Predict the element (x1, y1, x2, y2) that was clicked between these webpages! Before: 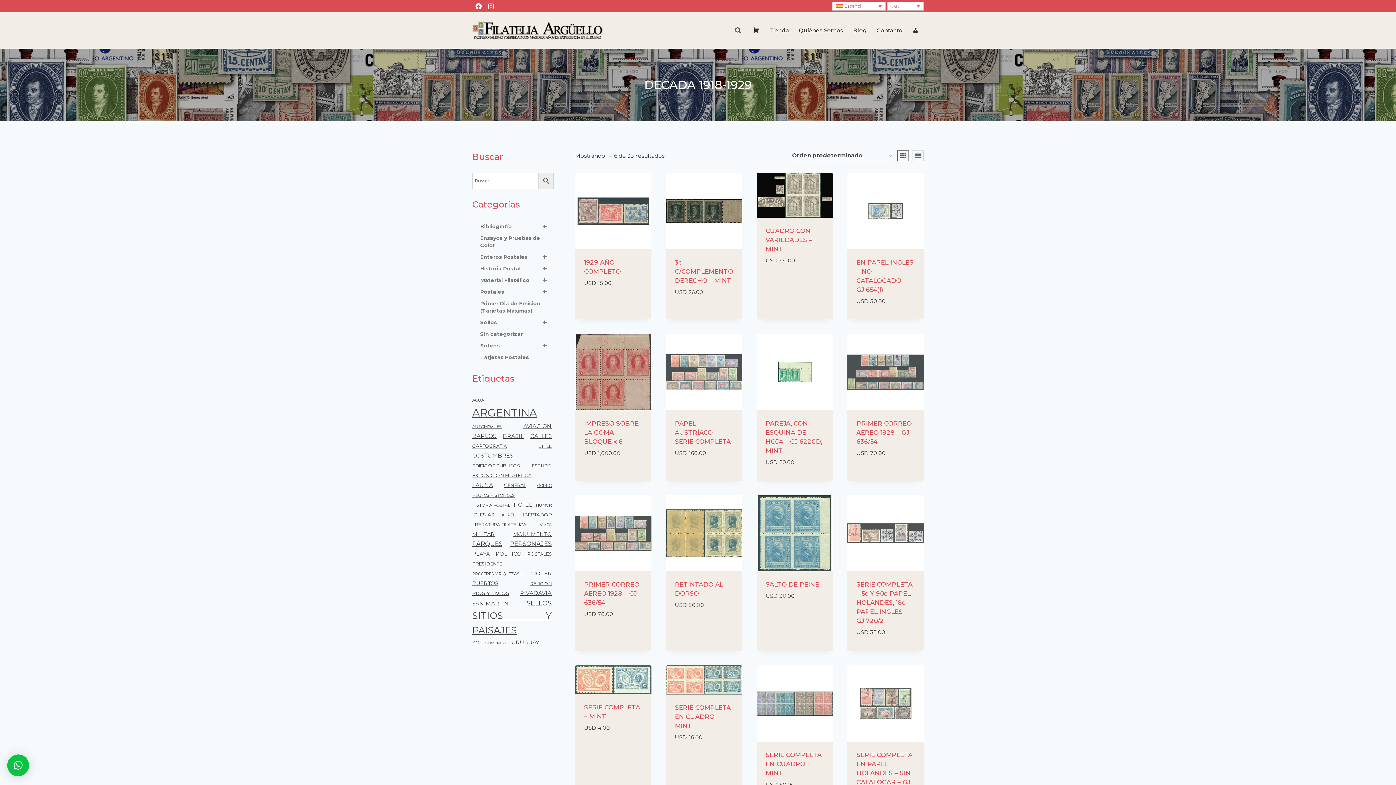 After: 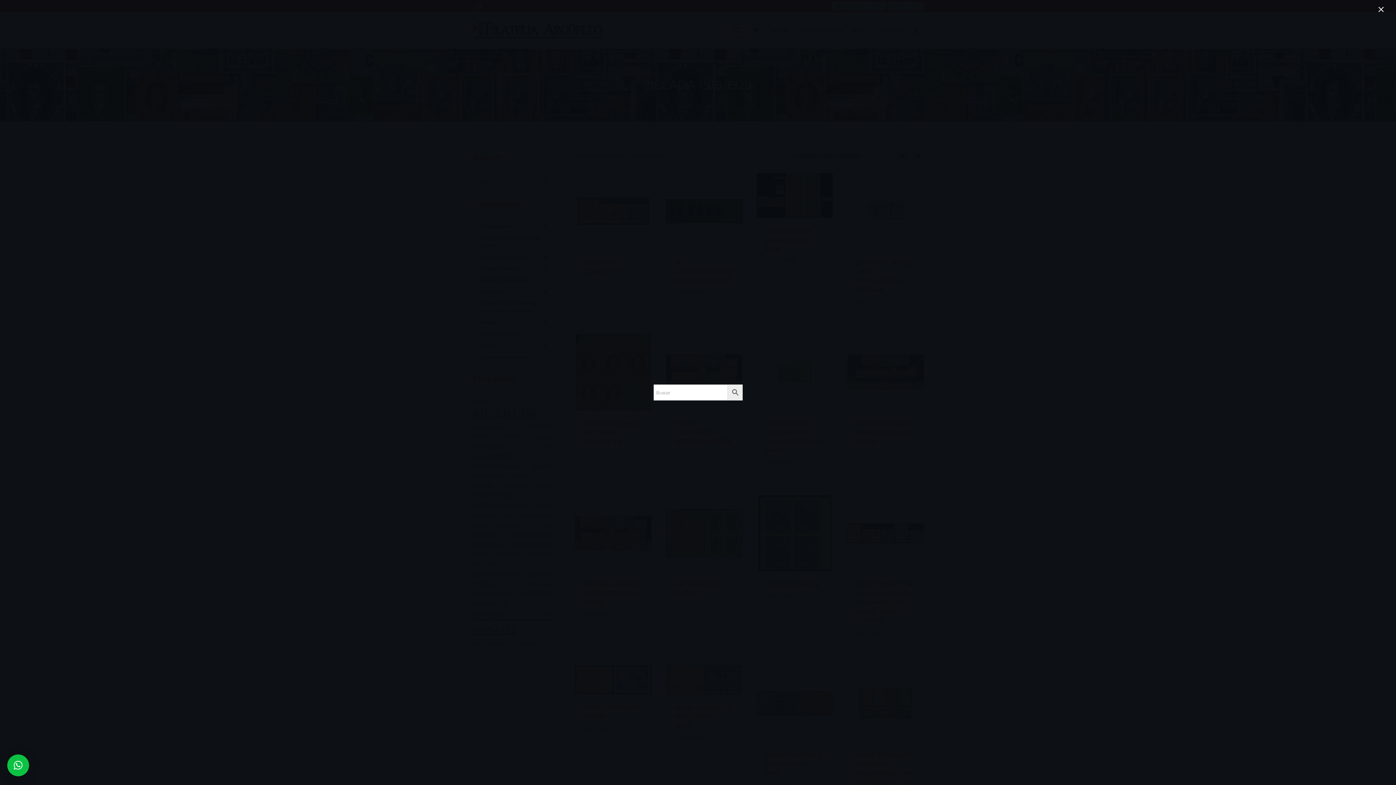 Action: bbox: (731, 24, 744, 37) label: Ver el formulario de búsqueda